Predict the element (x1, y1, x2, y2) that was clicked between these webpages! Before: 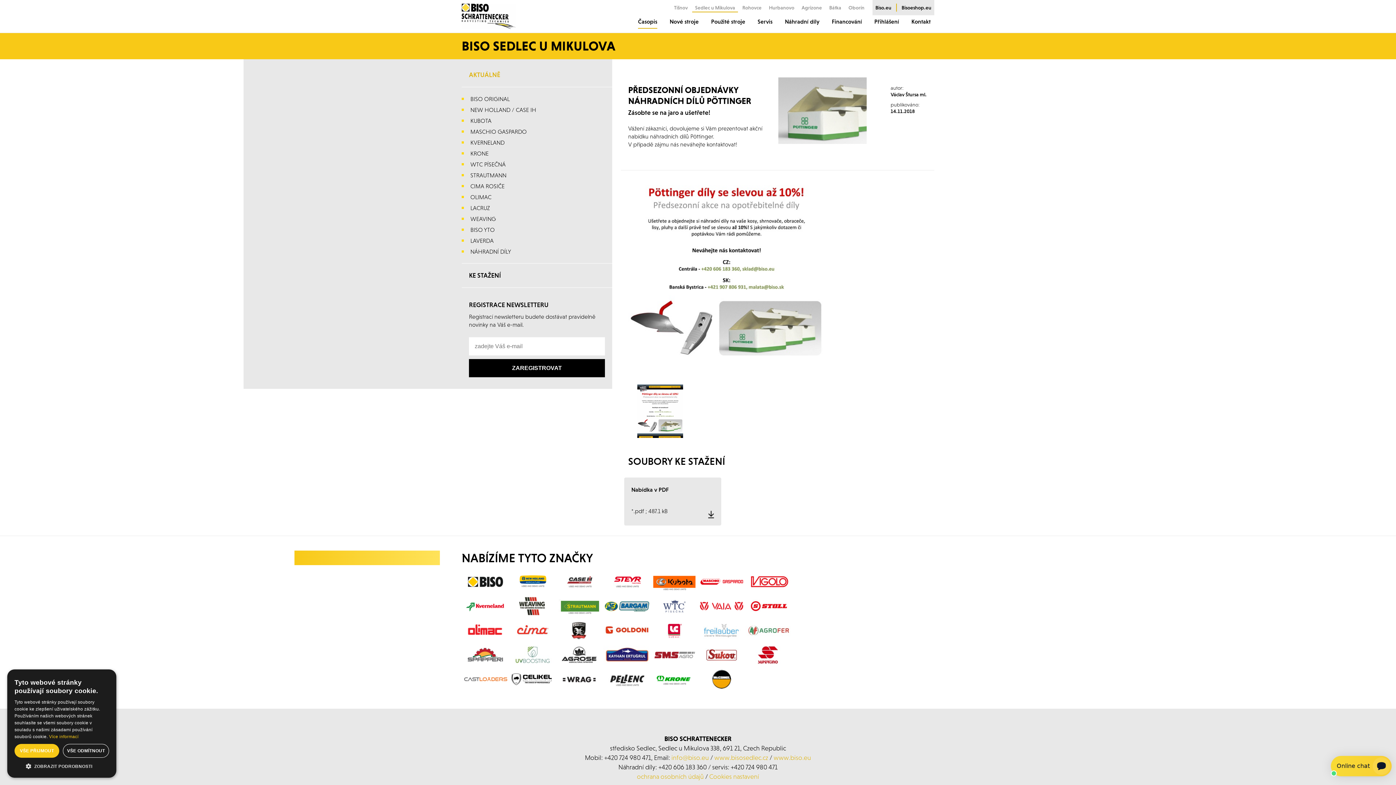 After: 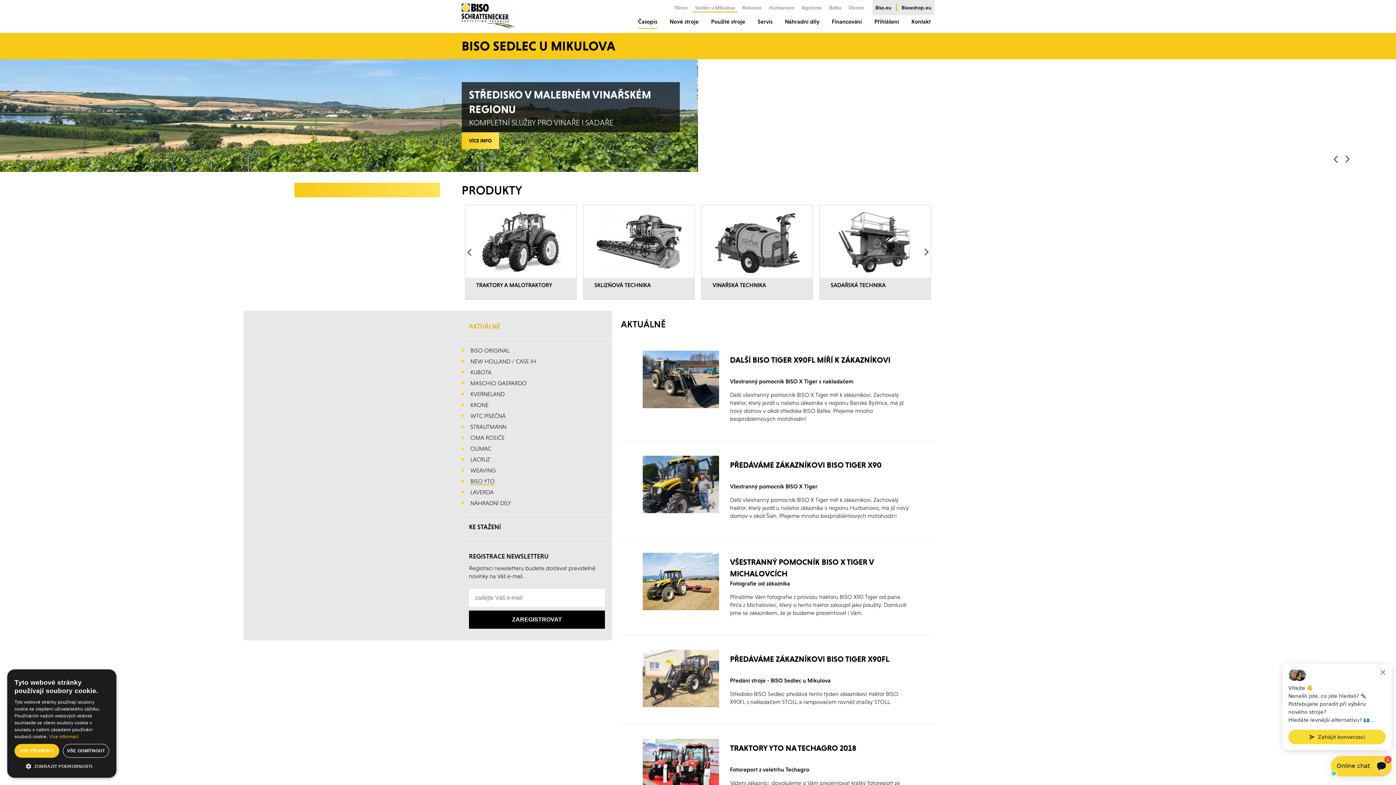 Action: bbox: (461, 224, 605, 235) label: BISO YTO